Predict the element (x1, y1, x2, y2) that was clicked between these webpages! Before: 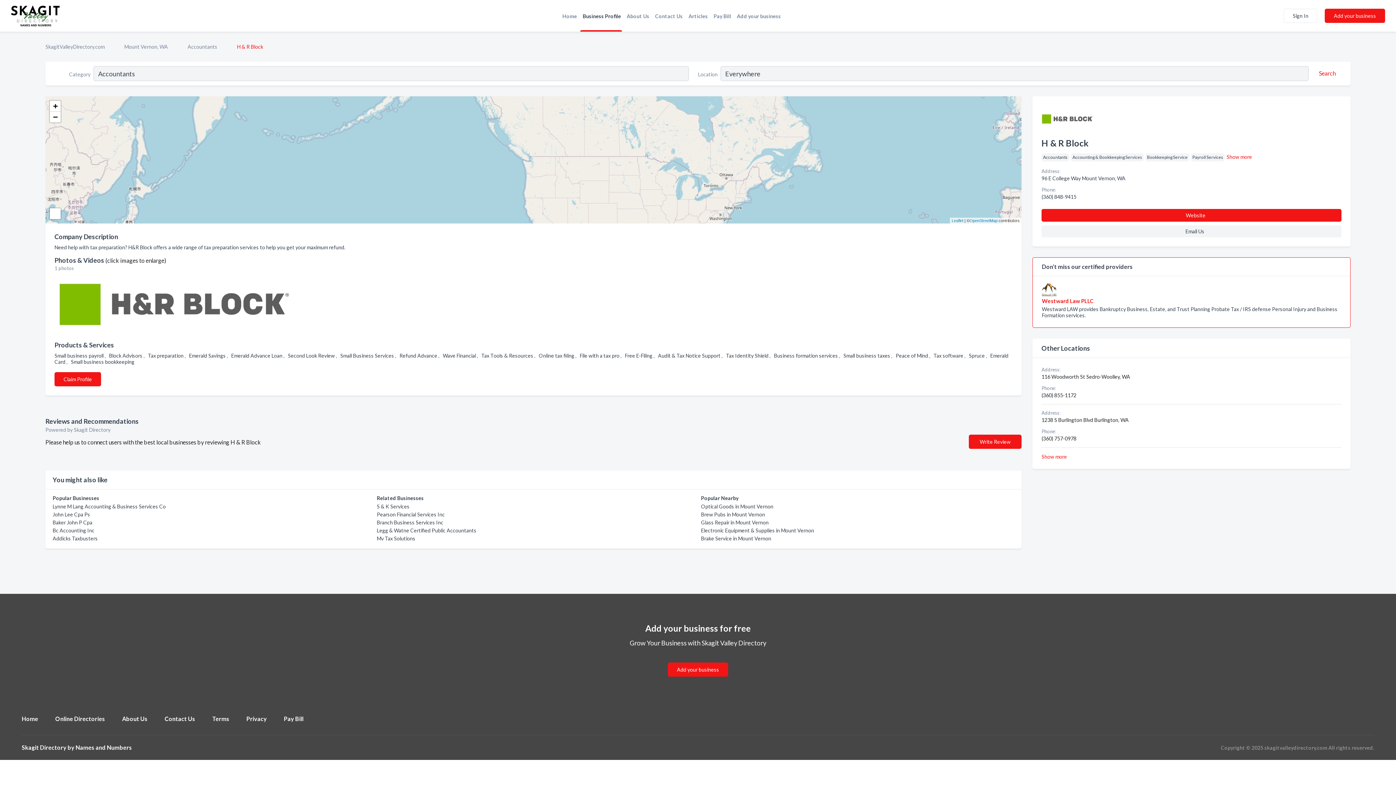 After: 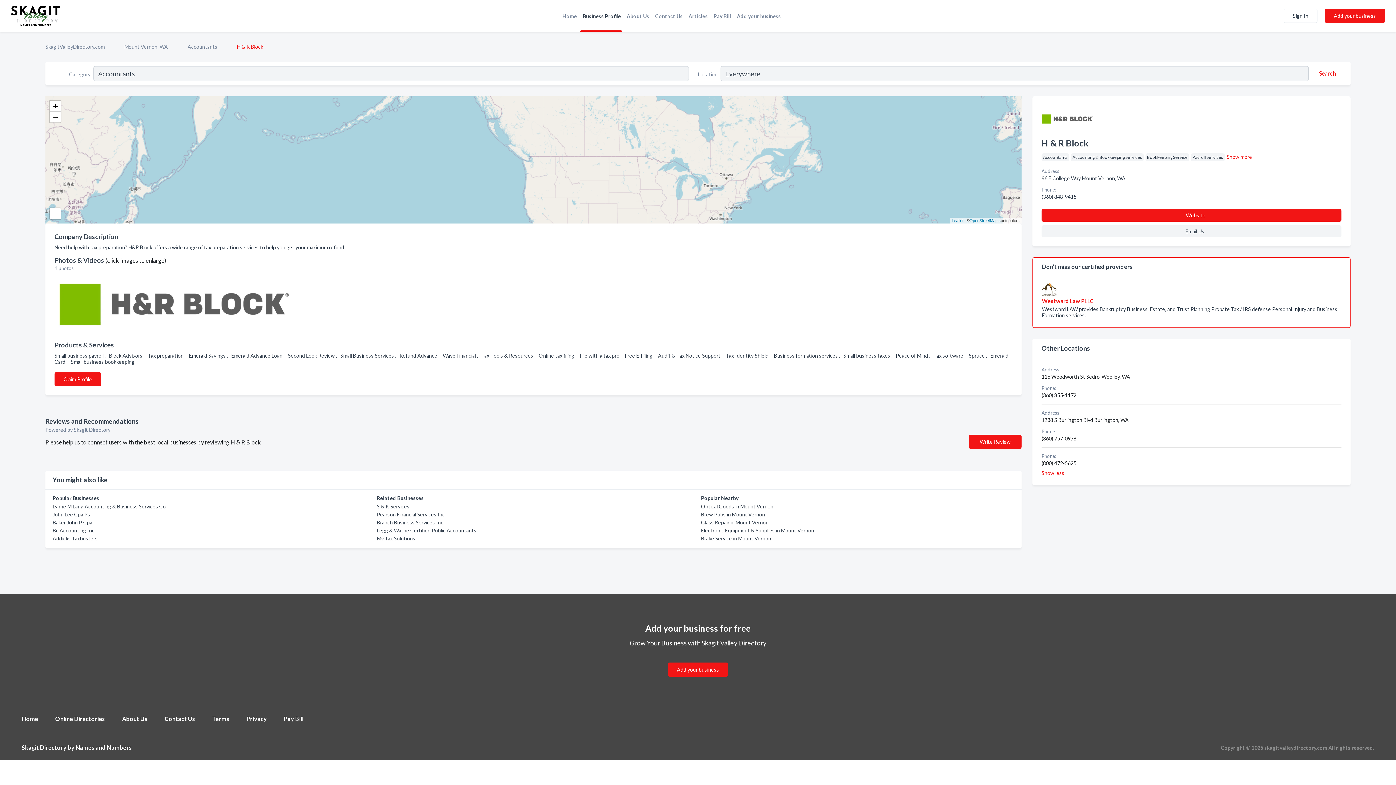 Action: bbox: (1041, 453, 1341, 460) label: Show more